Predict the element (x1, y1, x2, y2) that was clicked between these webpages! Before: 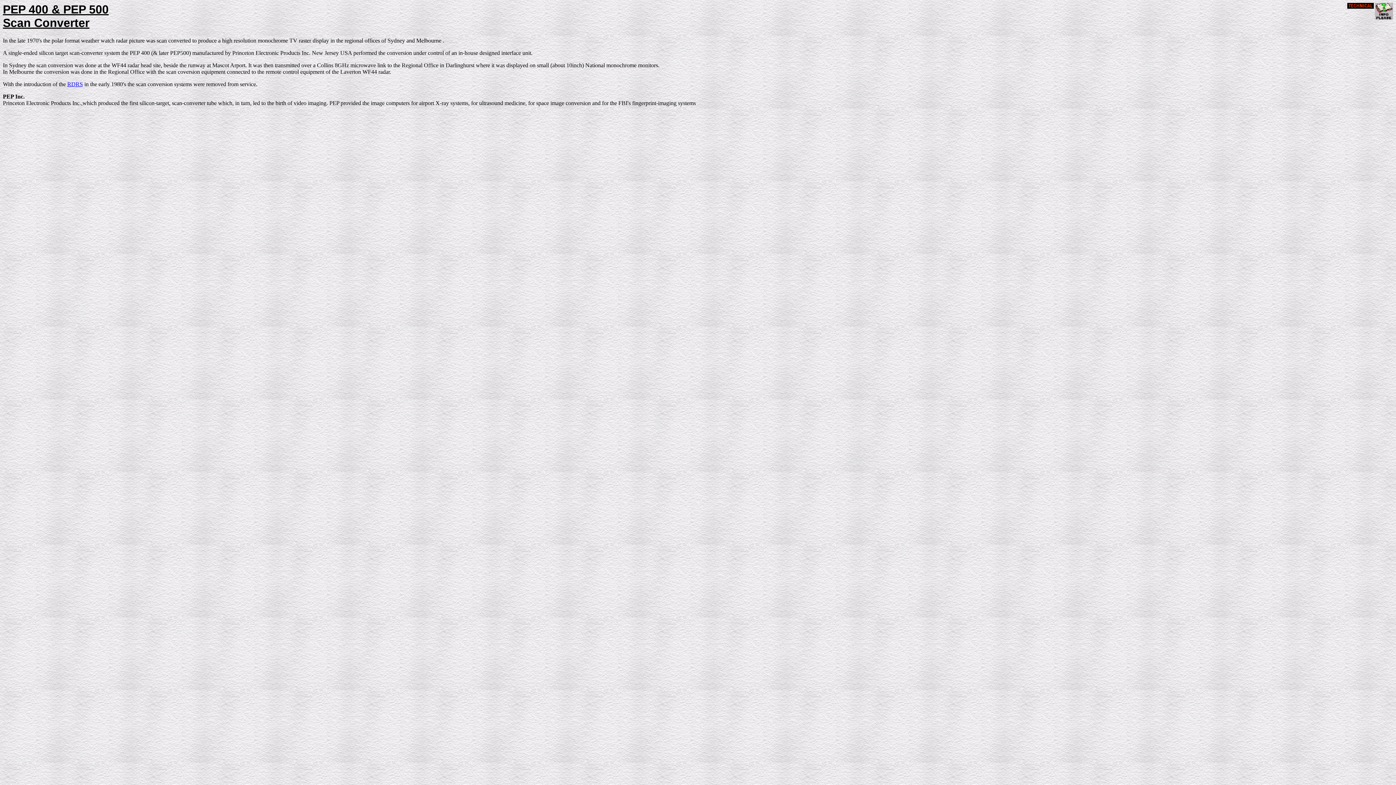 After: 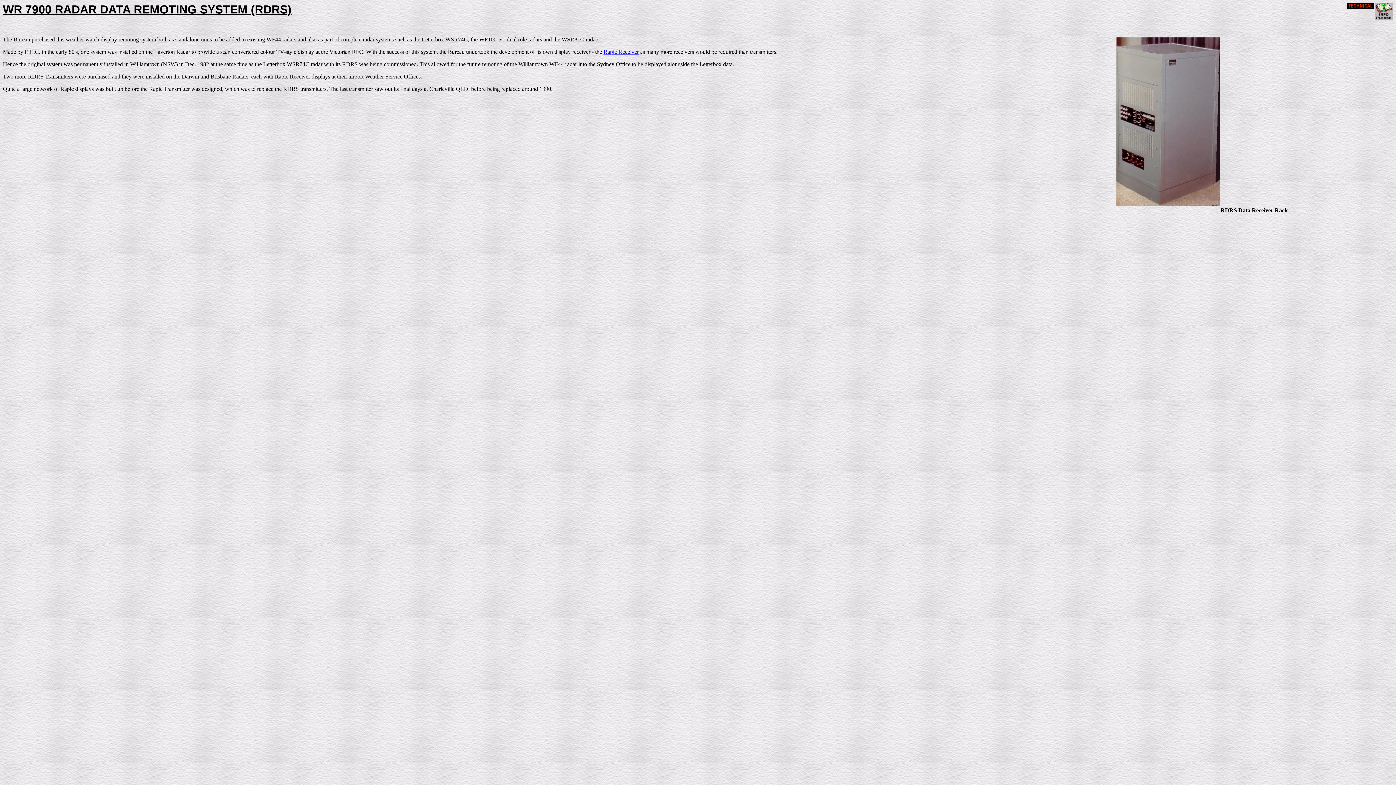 Action: label: RDRS bbox: (67, 81, 82, 87)